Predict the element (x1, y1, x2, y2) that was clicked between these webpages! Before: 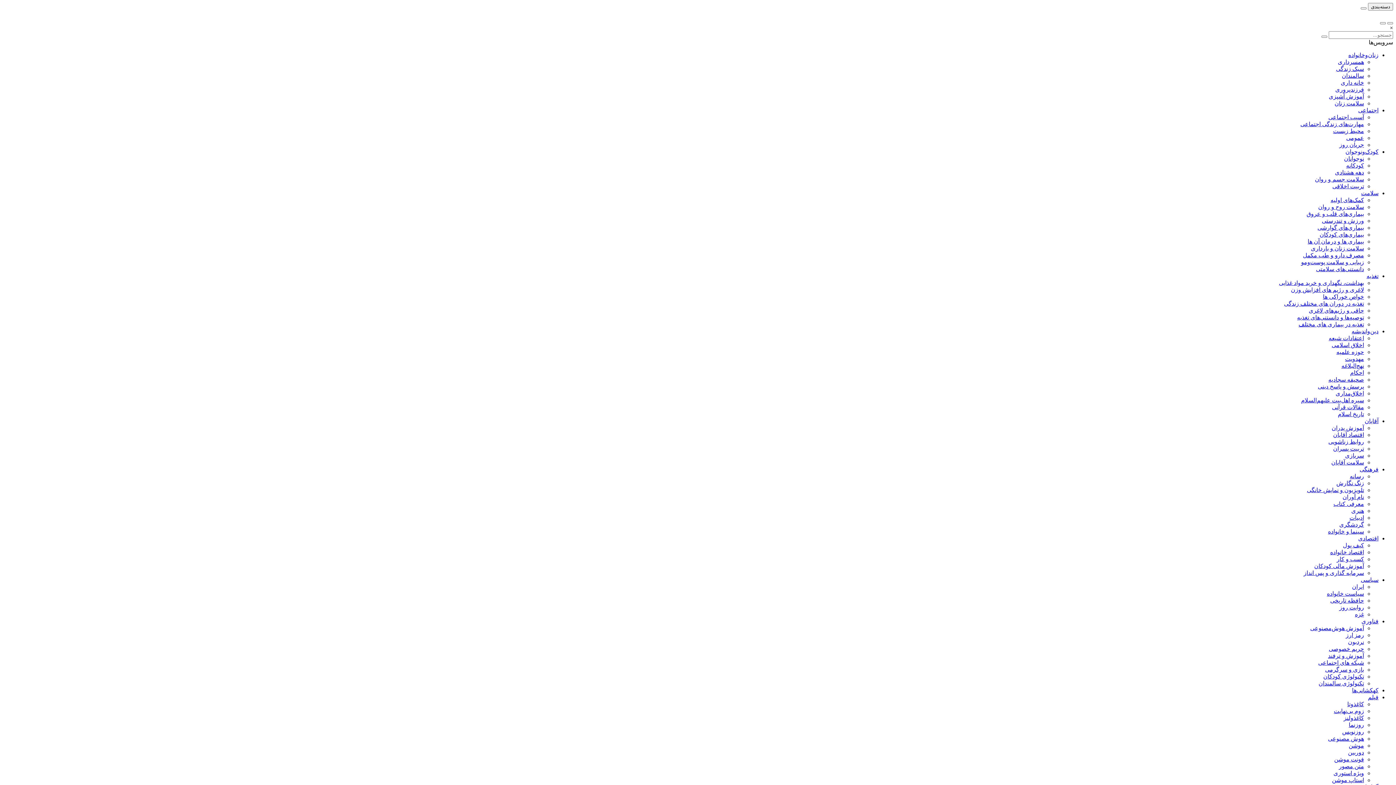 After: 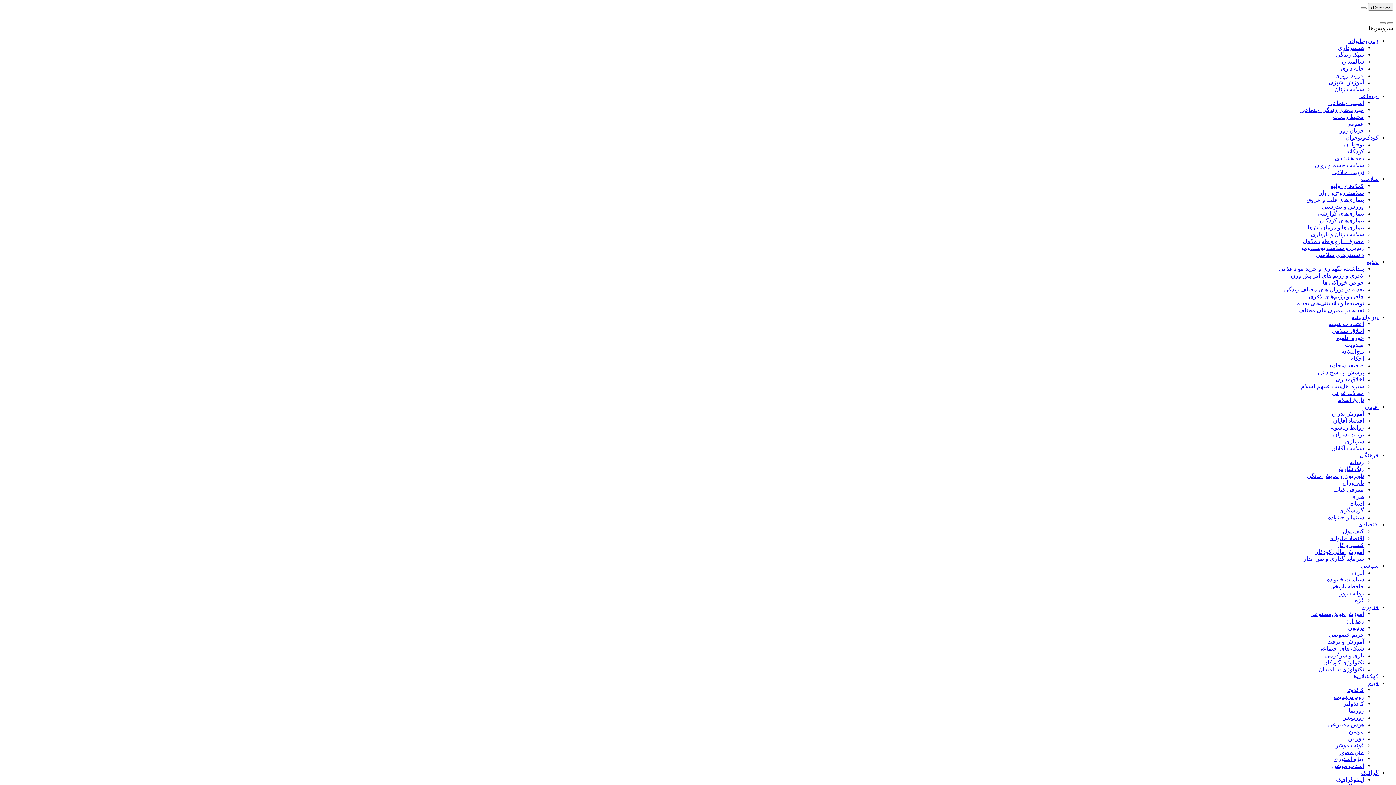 Action: bbox: (1348, 52, 1378, 58) label: زنان‌وخانواده